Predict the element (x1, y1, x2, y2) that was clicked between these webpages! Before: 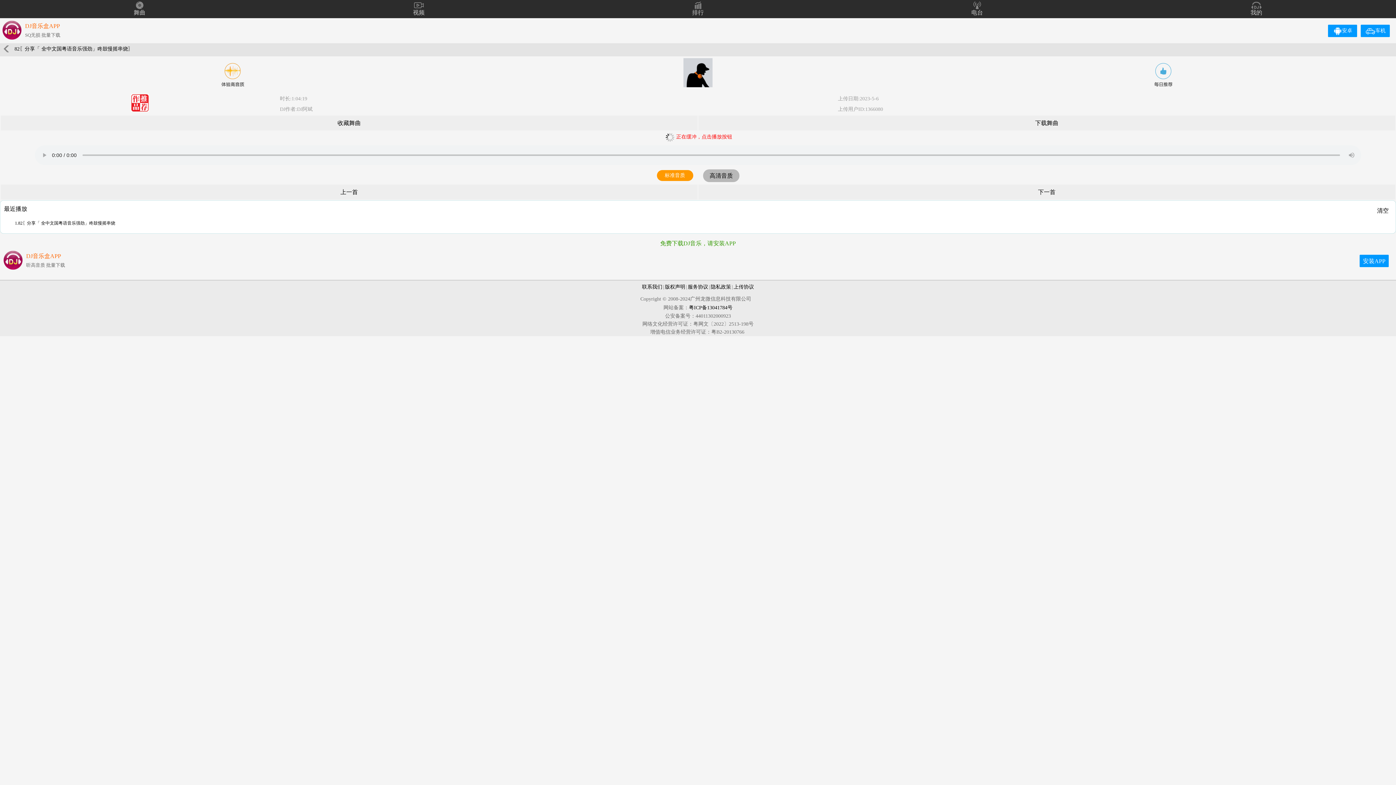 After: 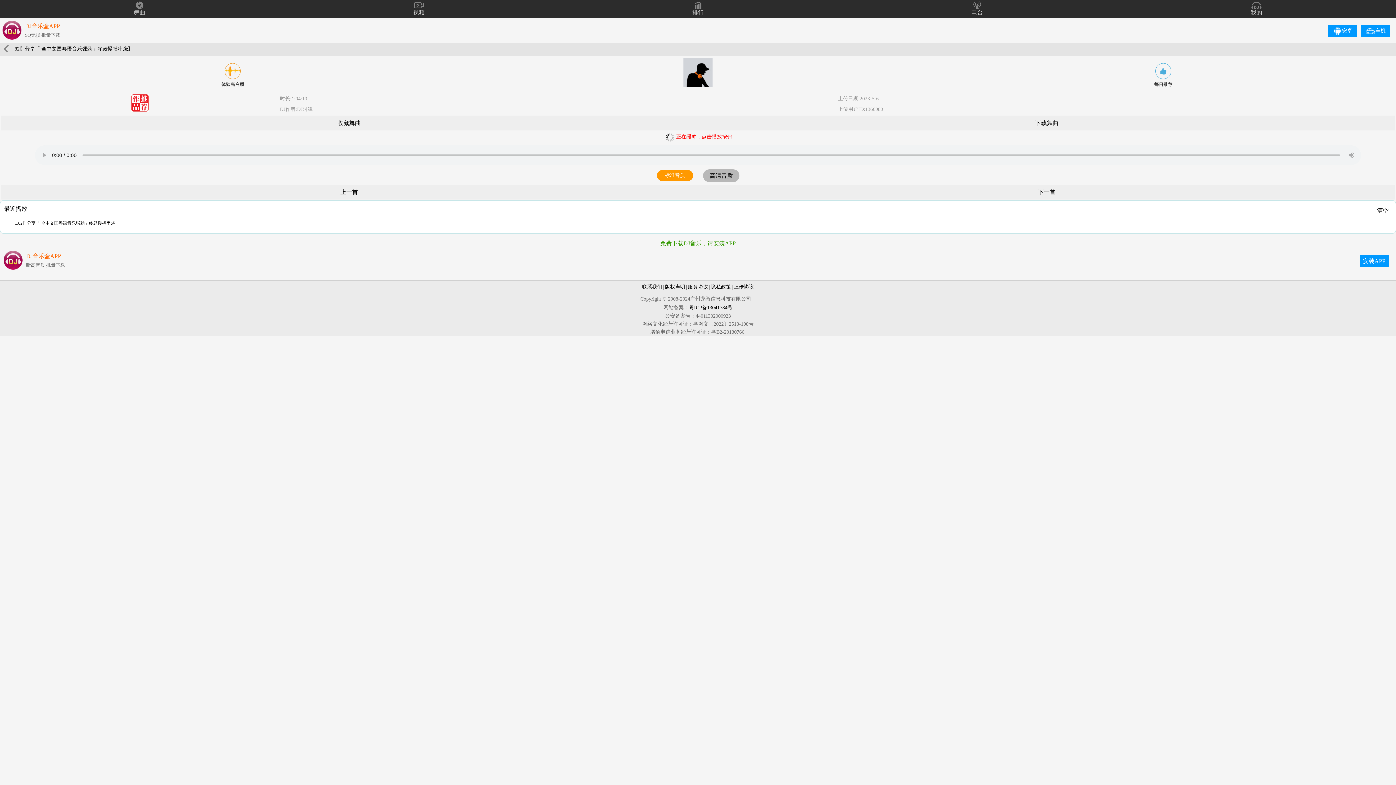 Action: bbox: (2, 35, 21, 40)